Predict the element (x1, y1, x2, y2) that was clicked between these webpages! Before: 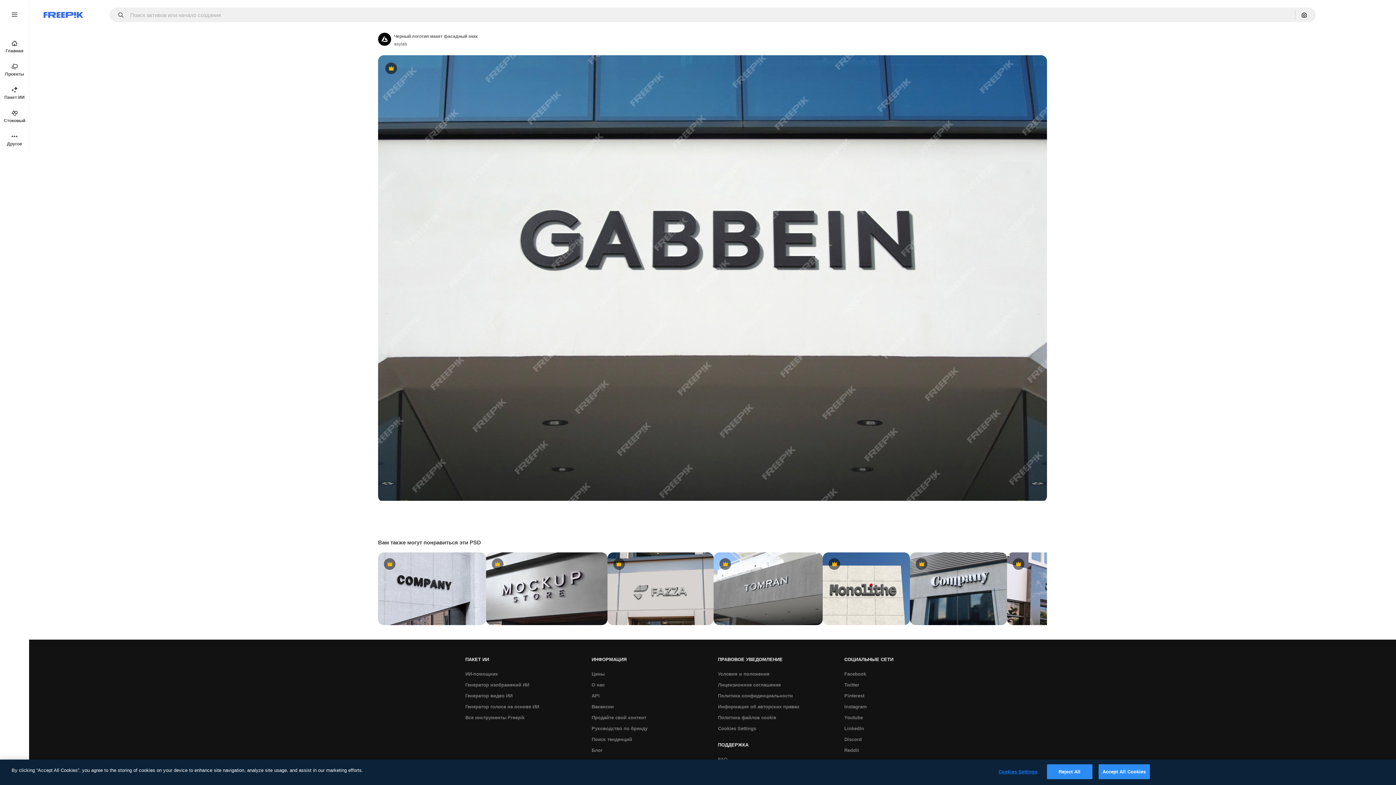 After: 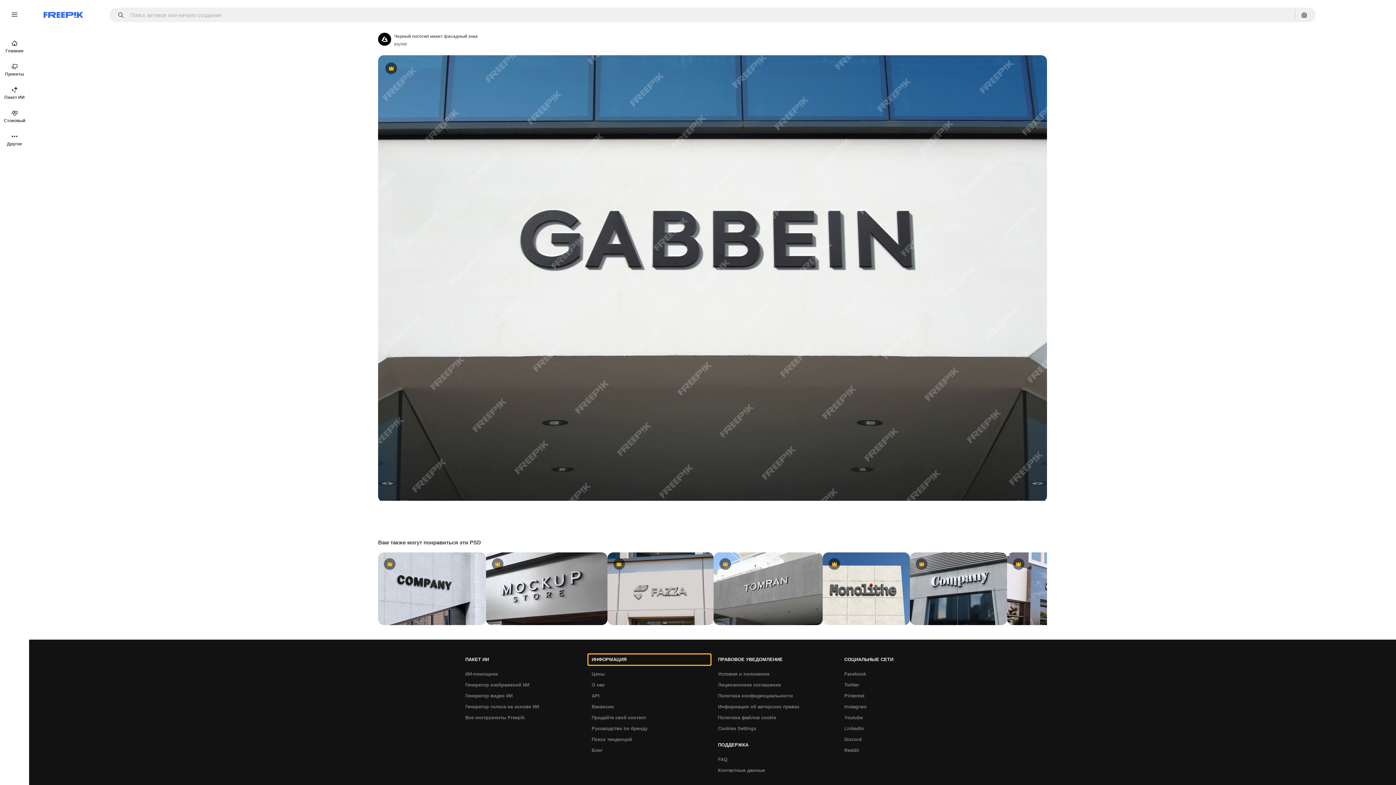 Action: bbox: (588, 654, 710, 665) label: ИНФОРМАЦИЯ